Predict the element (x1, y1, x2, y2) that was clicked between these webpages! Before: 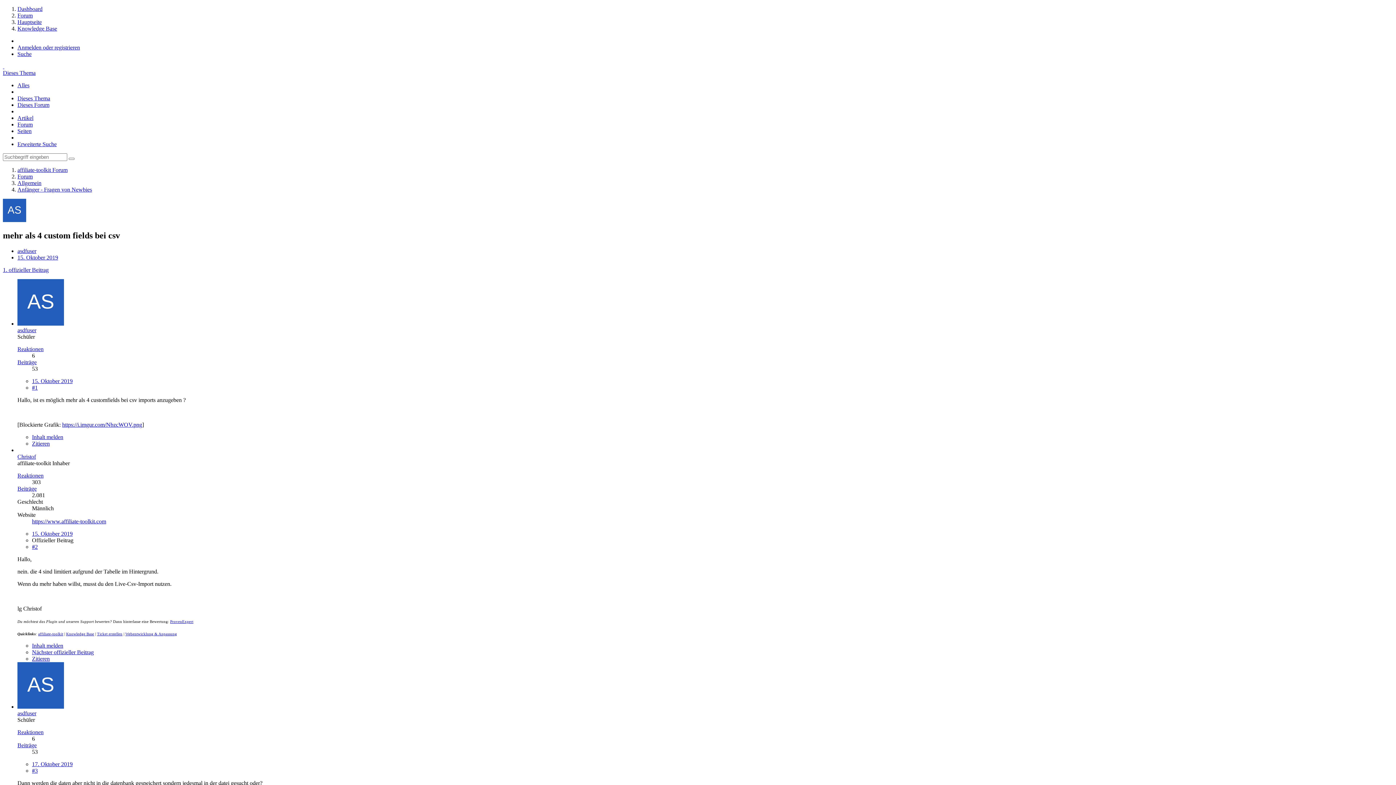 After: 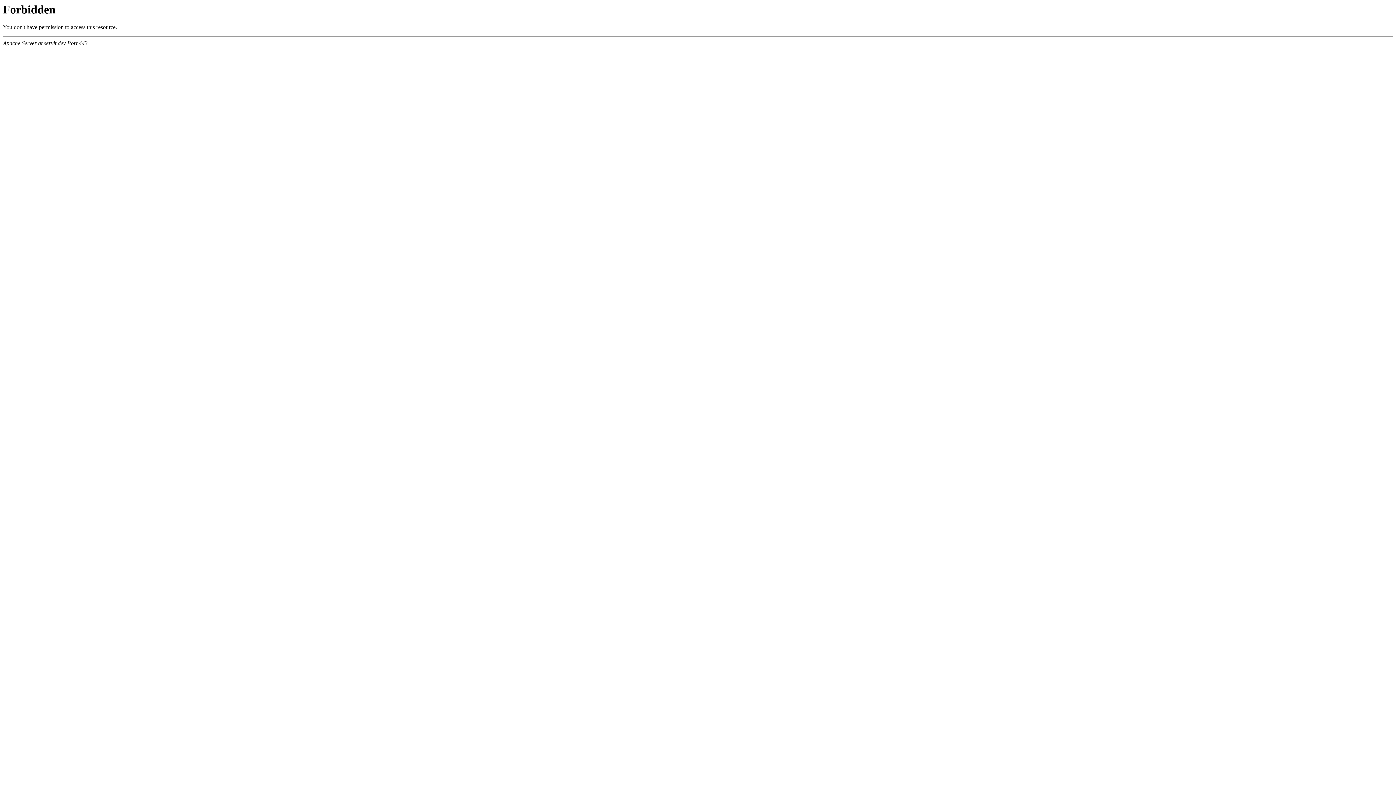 Action: label: Webentwicklung & Anpassung bbox: (125, 632, 177, 636)